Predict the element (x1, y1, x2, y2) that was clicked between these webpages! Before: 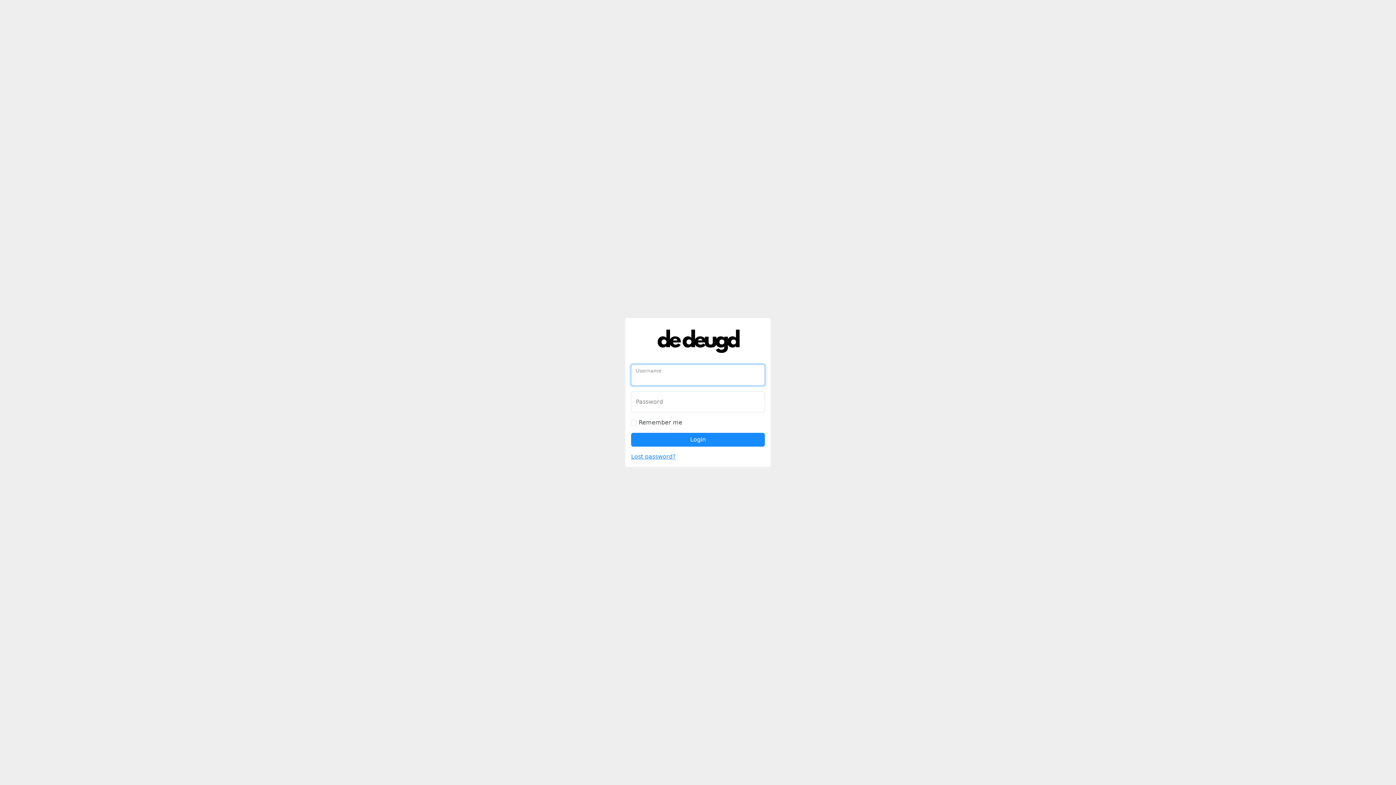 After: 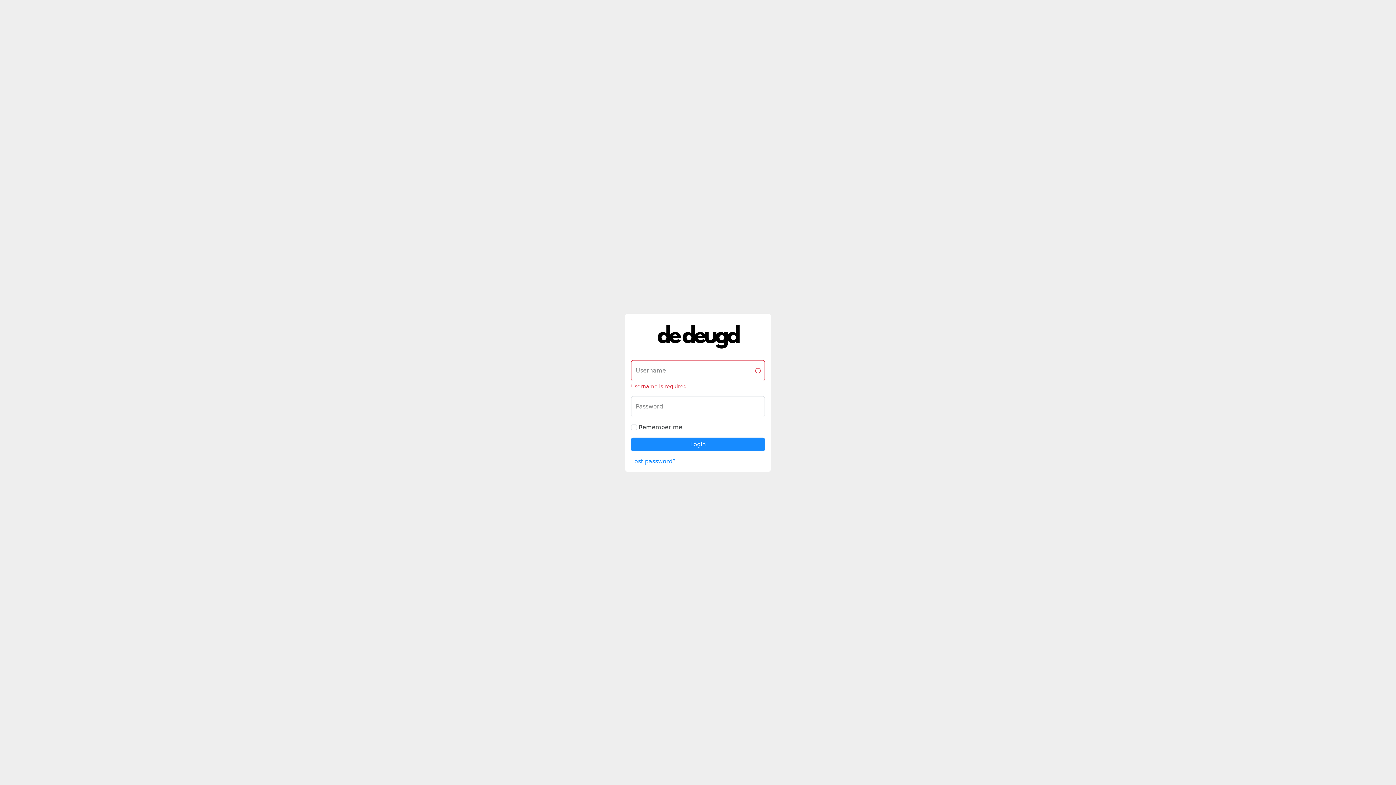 Action: bbox: (631, 453, 676, 460) label: Lost password?